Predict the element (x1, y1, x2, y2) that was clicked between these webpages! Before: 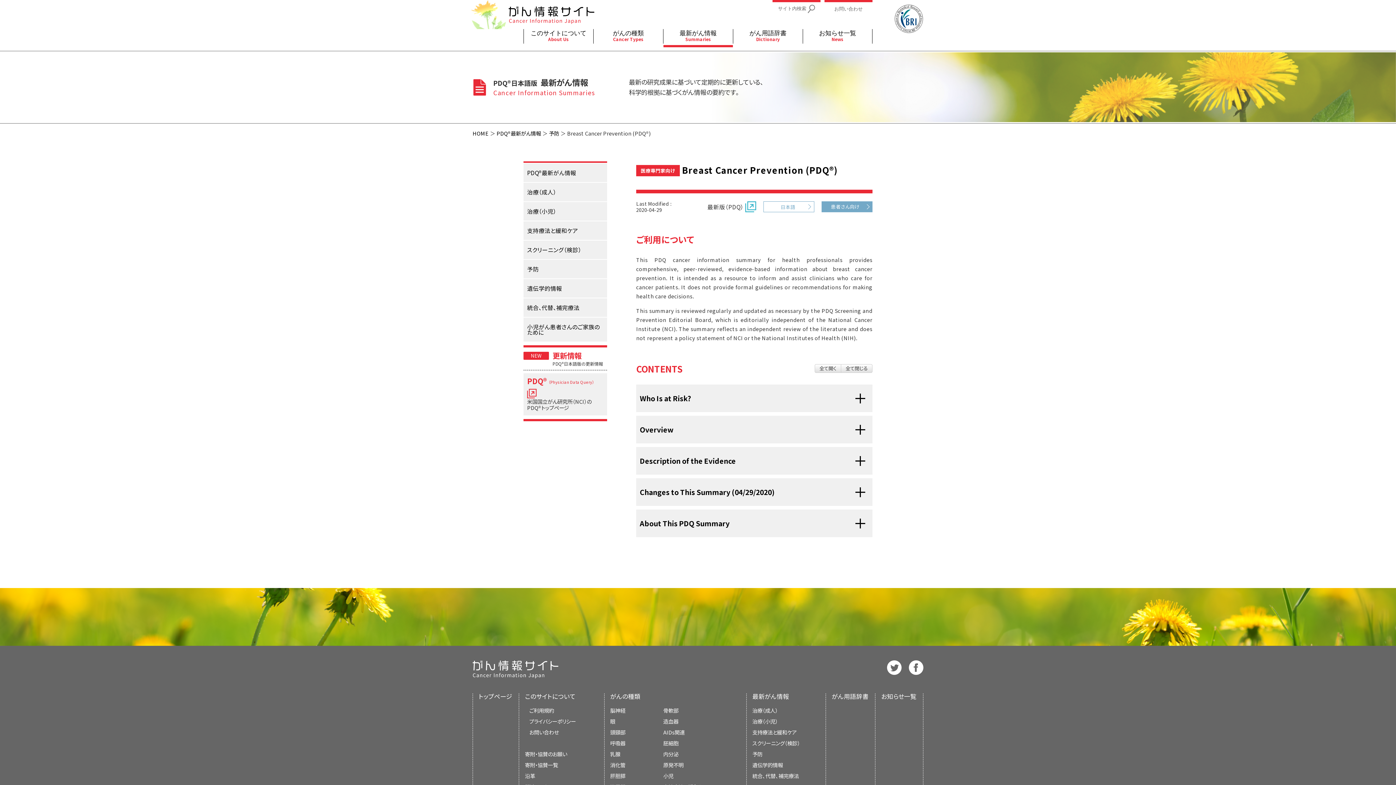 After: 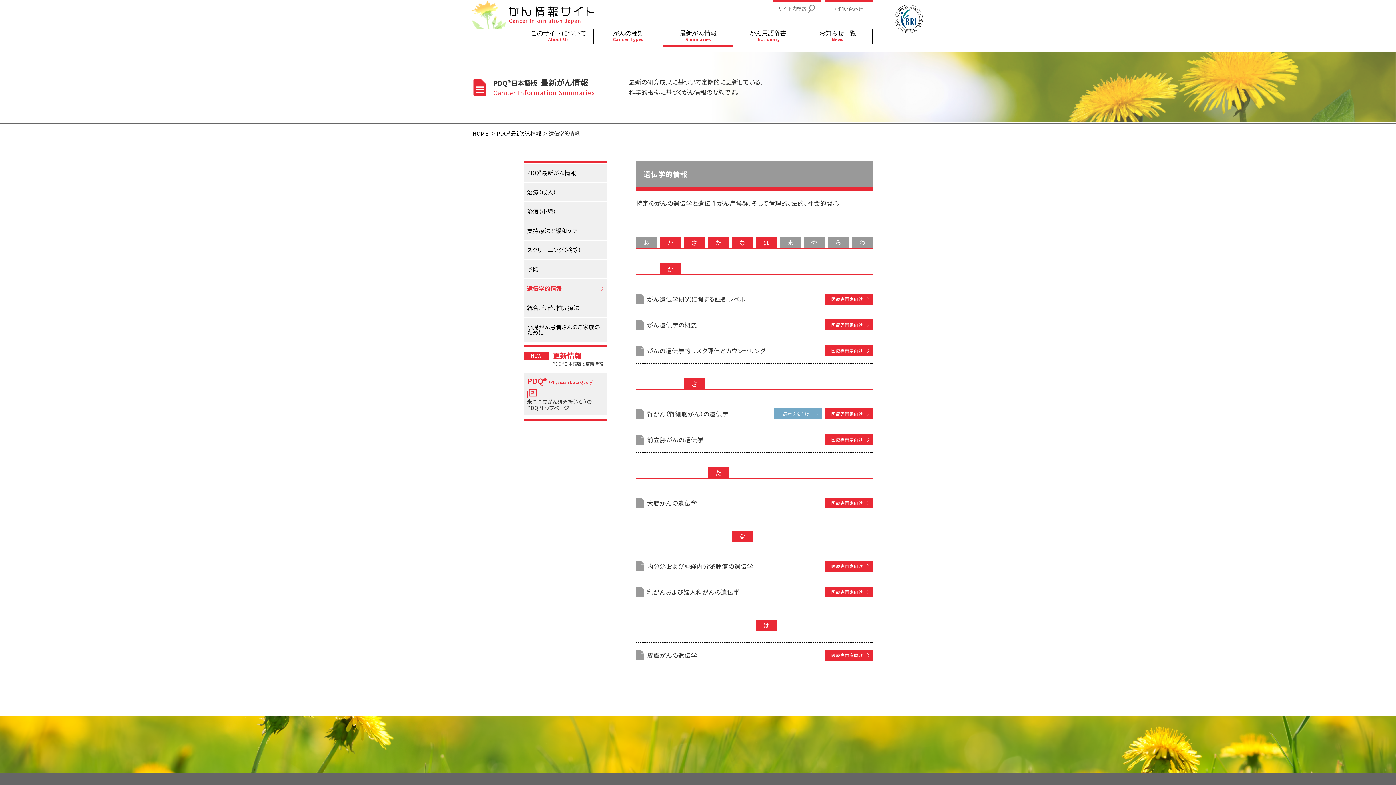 Action: bbox: (523, 279, 607, 297) label: 遺伝学的情報